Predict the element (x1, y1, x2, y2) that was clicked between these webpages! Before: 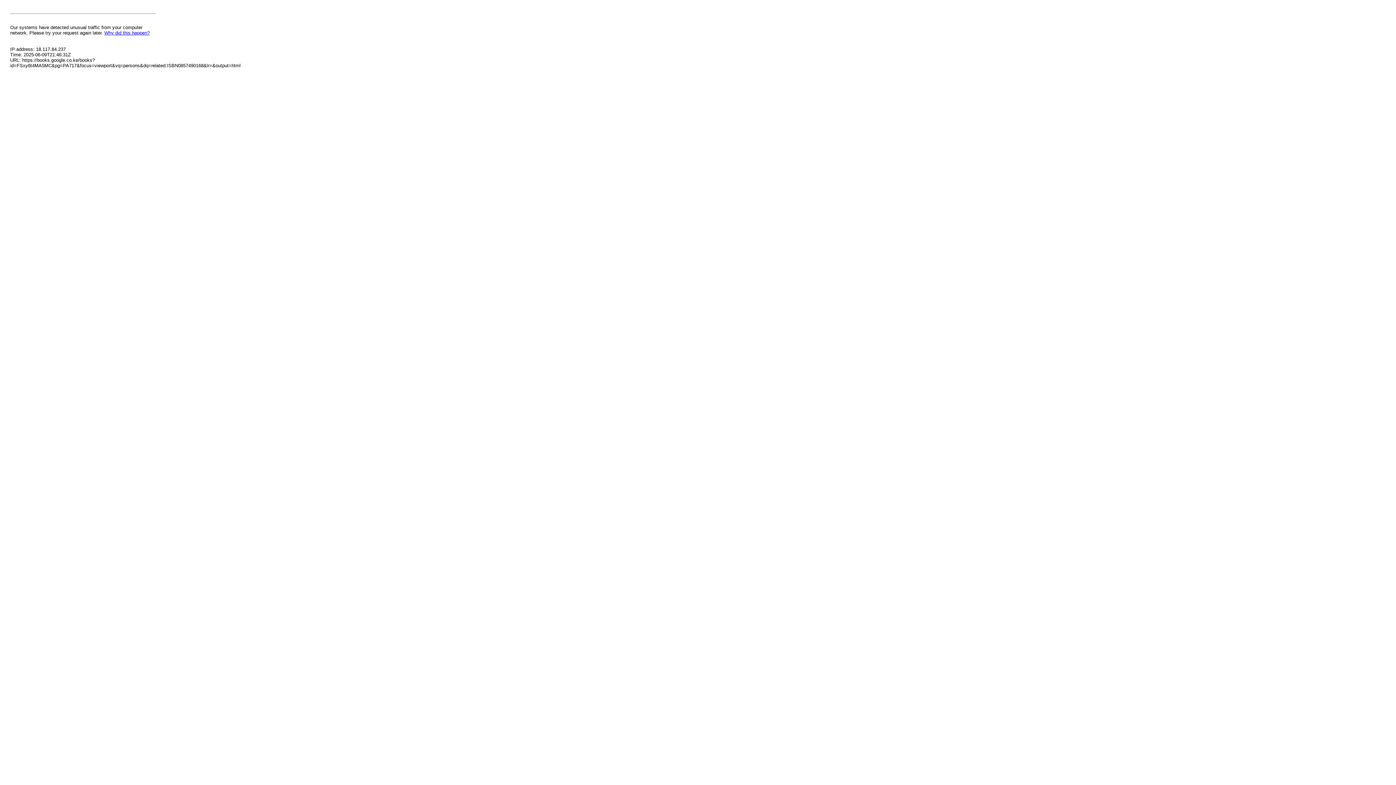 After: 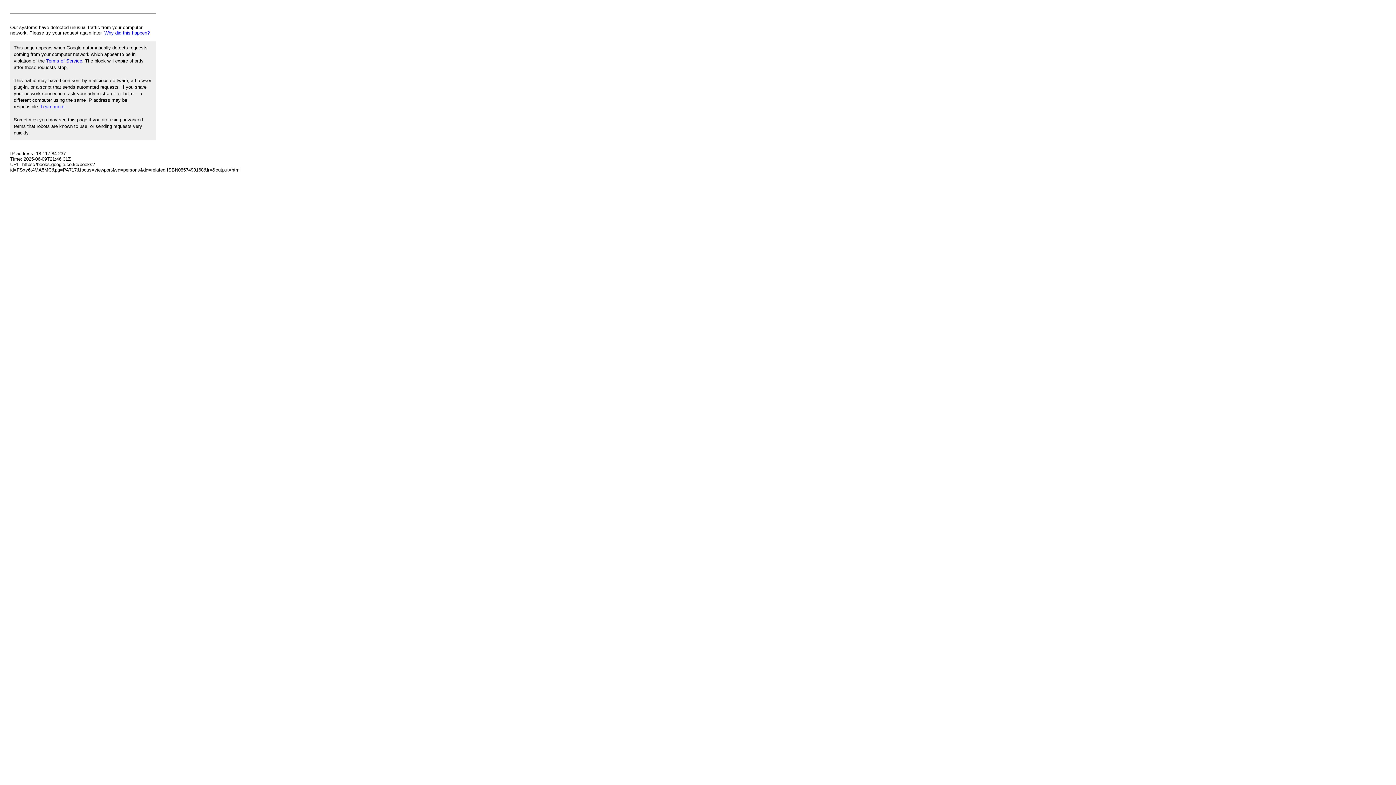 Action: bbox: (104, 30, 149, 35) label: Why did this happen?